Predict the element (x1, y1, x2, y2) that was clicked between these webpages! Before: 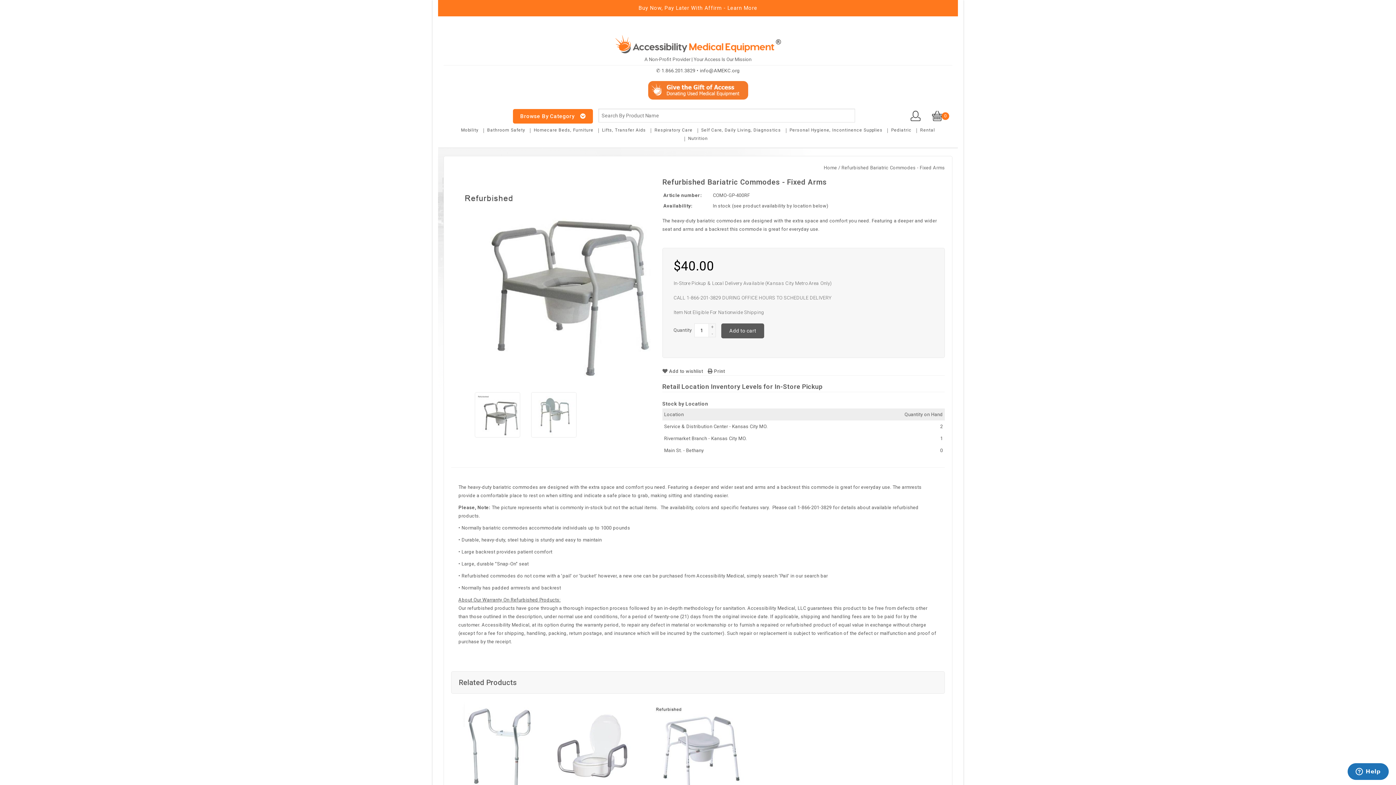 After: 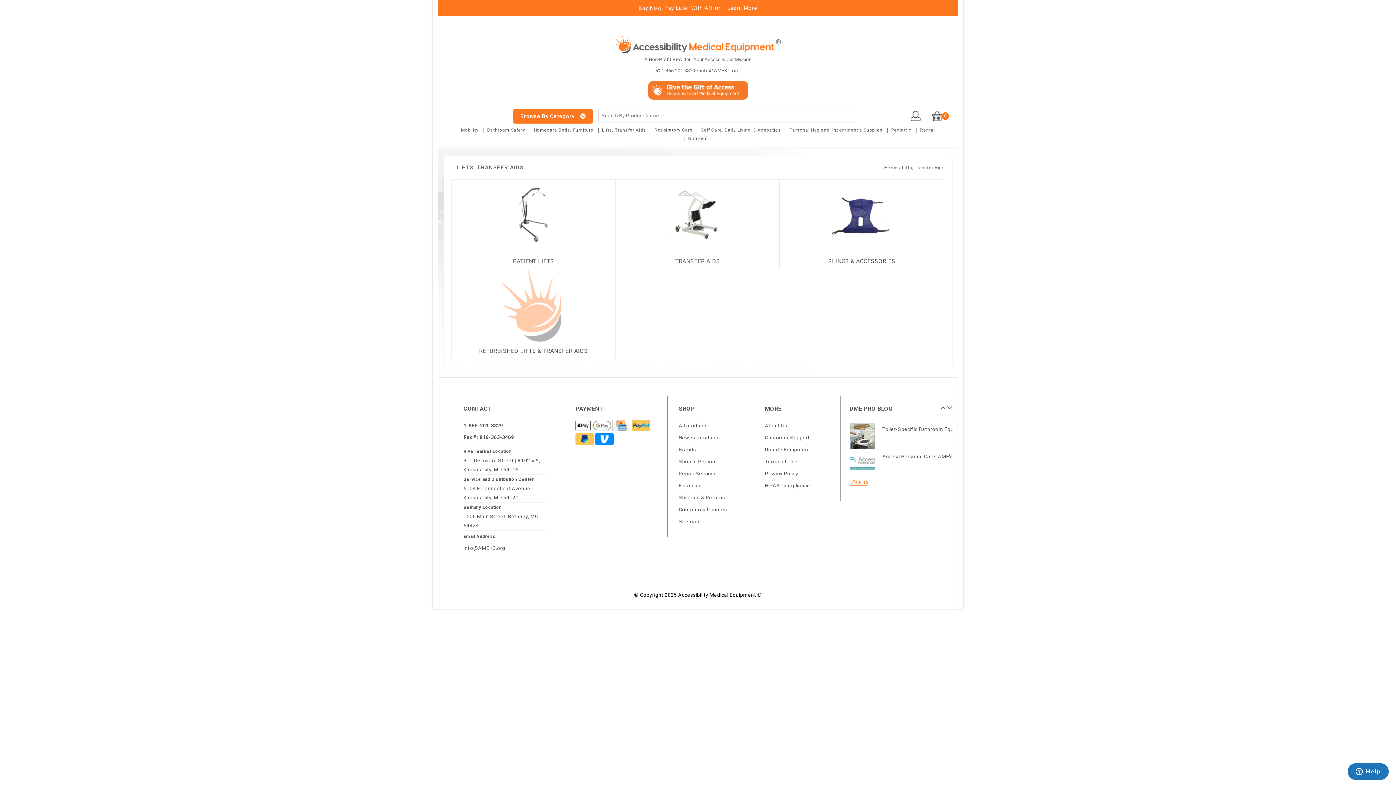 Action: bbox: (602, 127, 646, 132) label: Lifts, Transfer Aids